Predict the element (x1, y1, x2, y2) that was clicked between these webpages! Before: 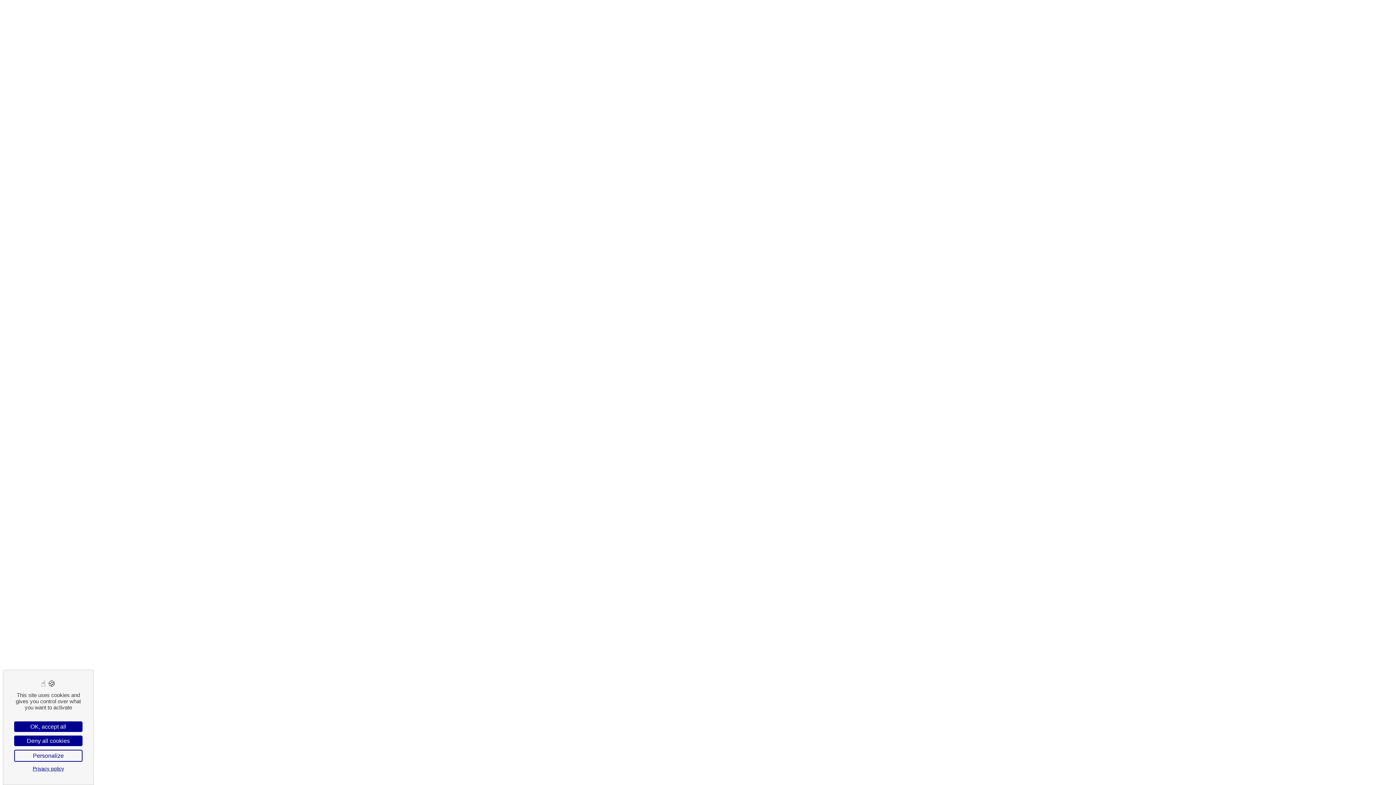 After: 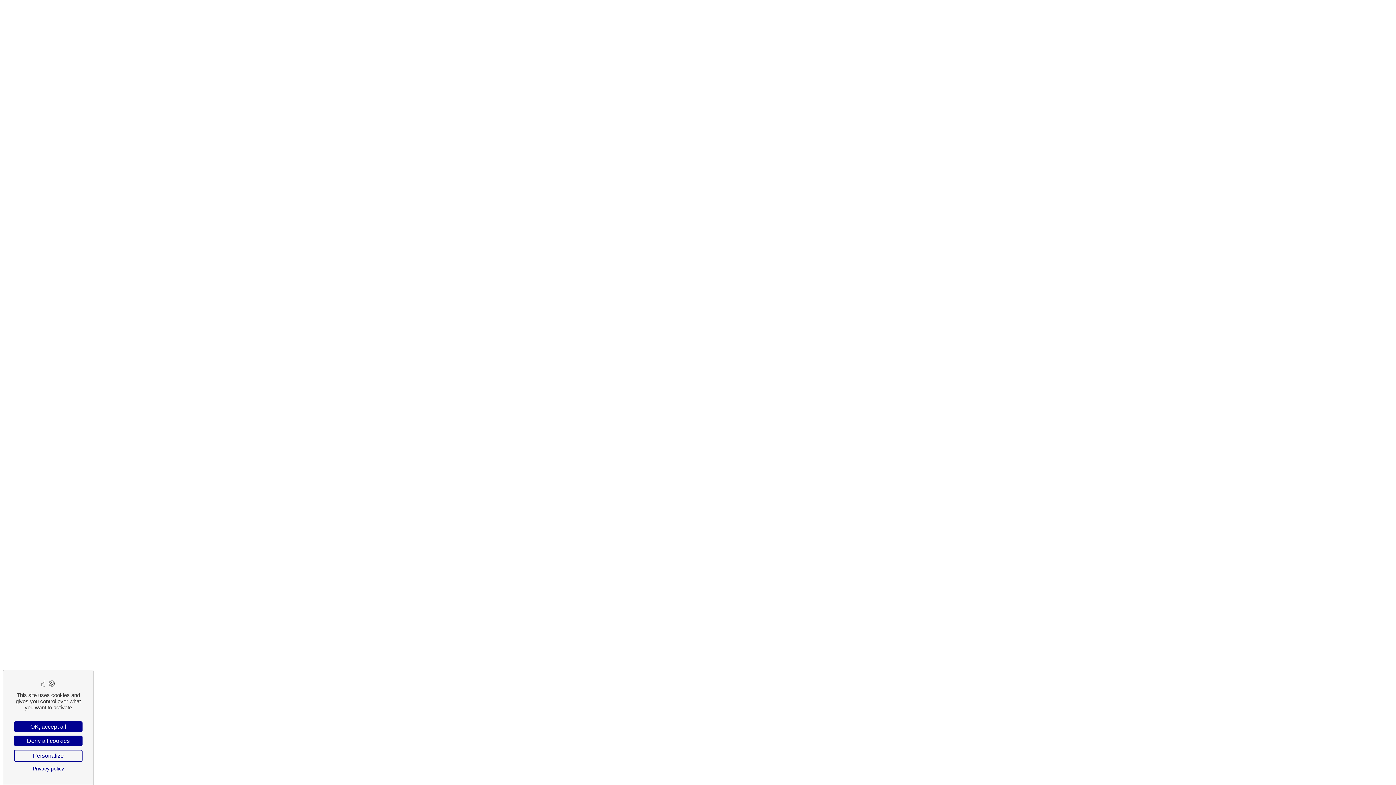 Action: label: Privacy policy bbox: (14, 765, 82, 772)